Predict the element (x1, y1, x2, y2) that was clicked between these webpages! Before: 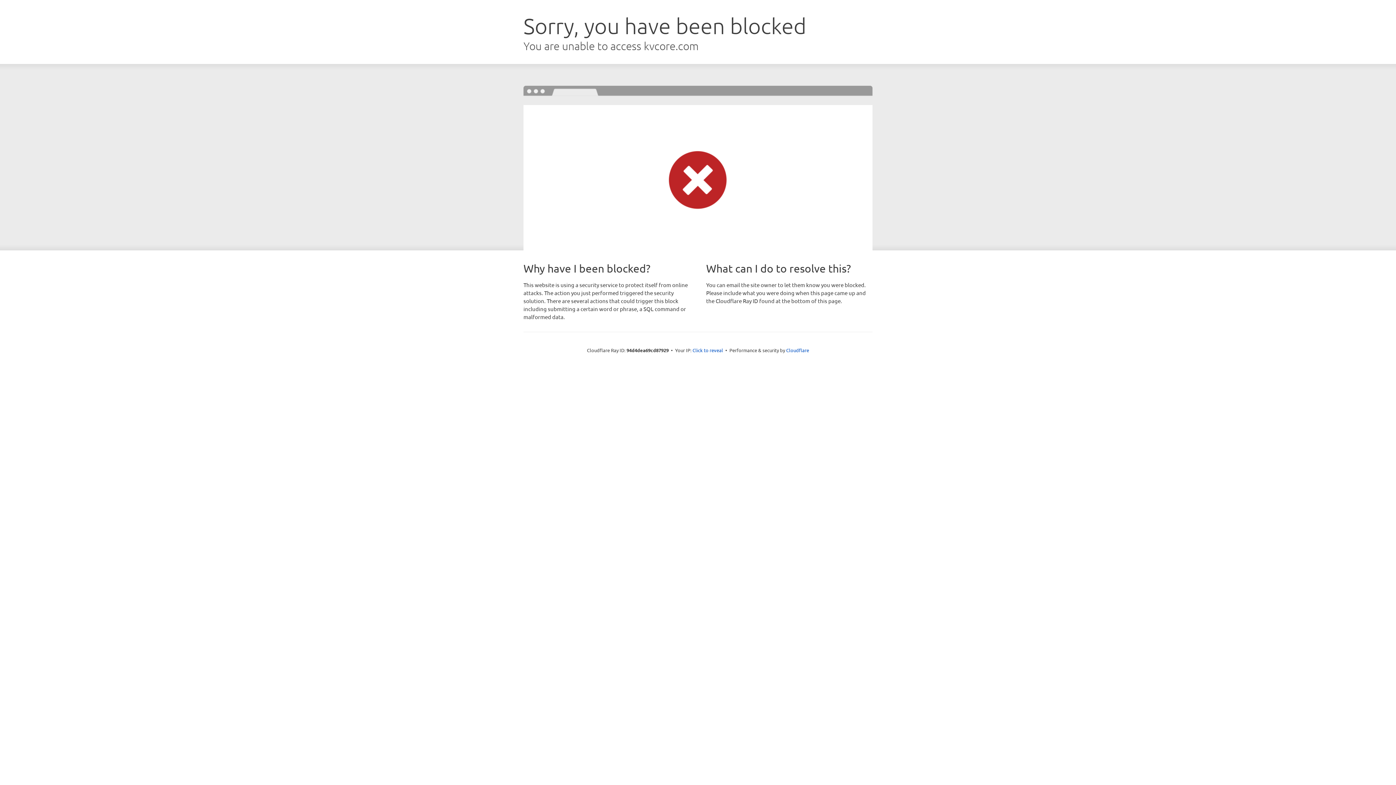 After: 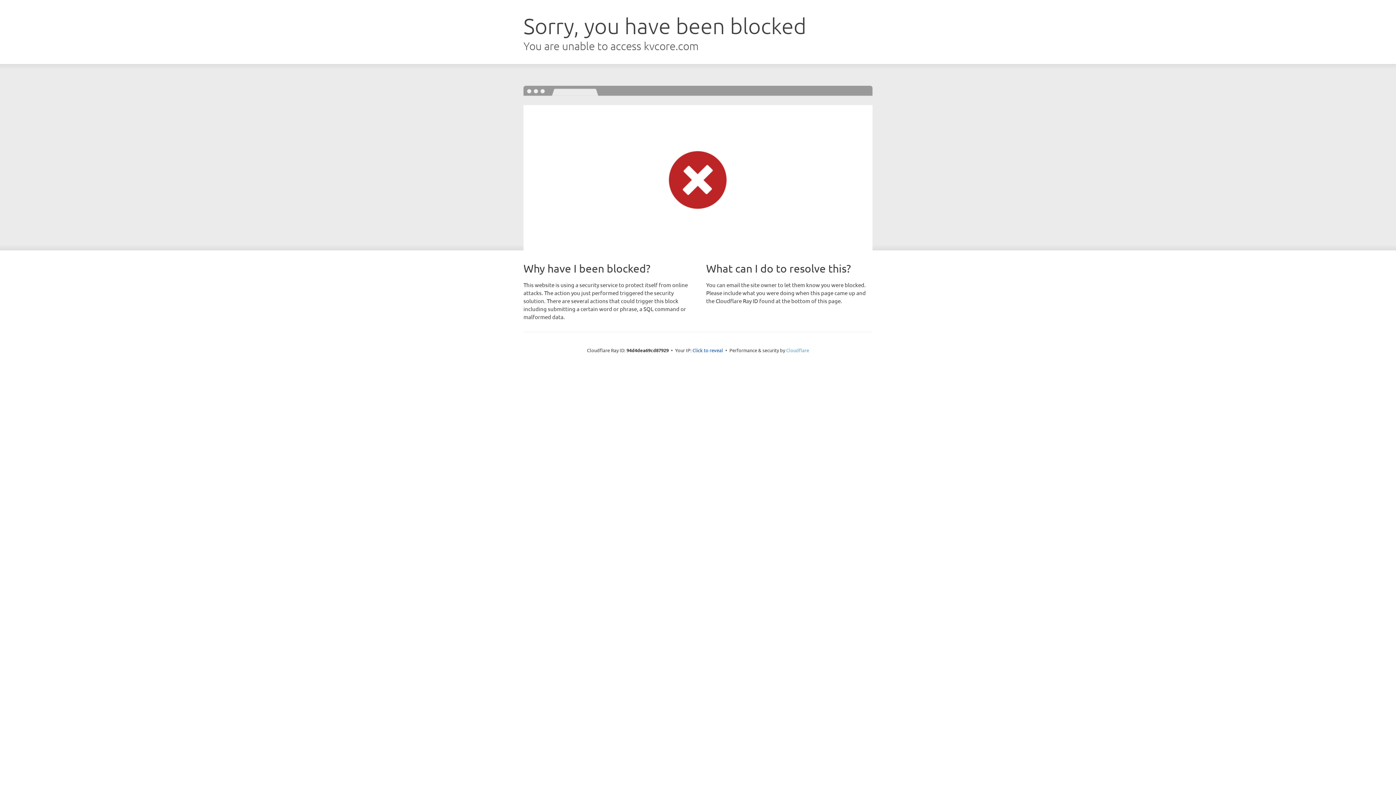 Action: bbox: (786, 347, 809, 353) label: Cloudflare